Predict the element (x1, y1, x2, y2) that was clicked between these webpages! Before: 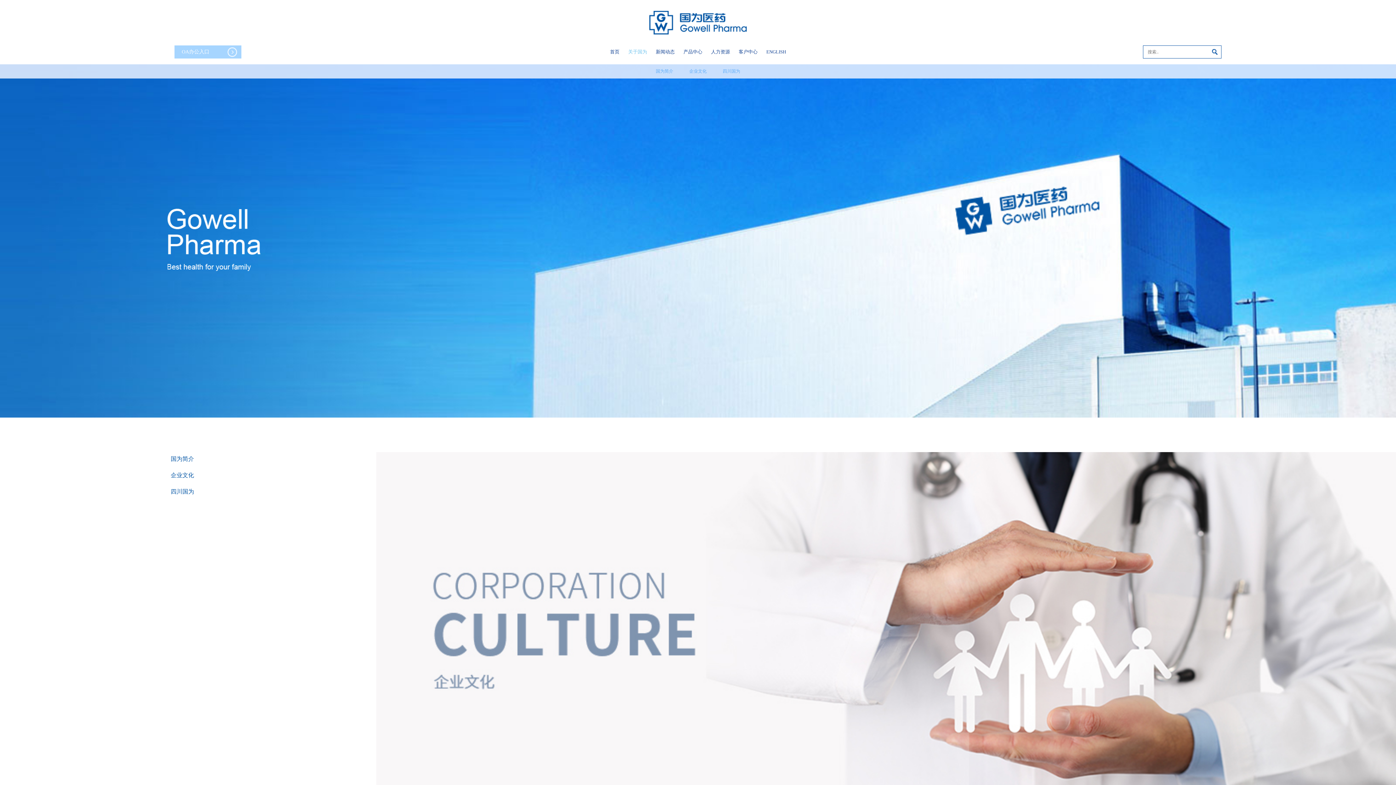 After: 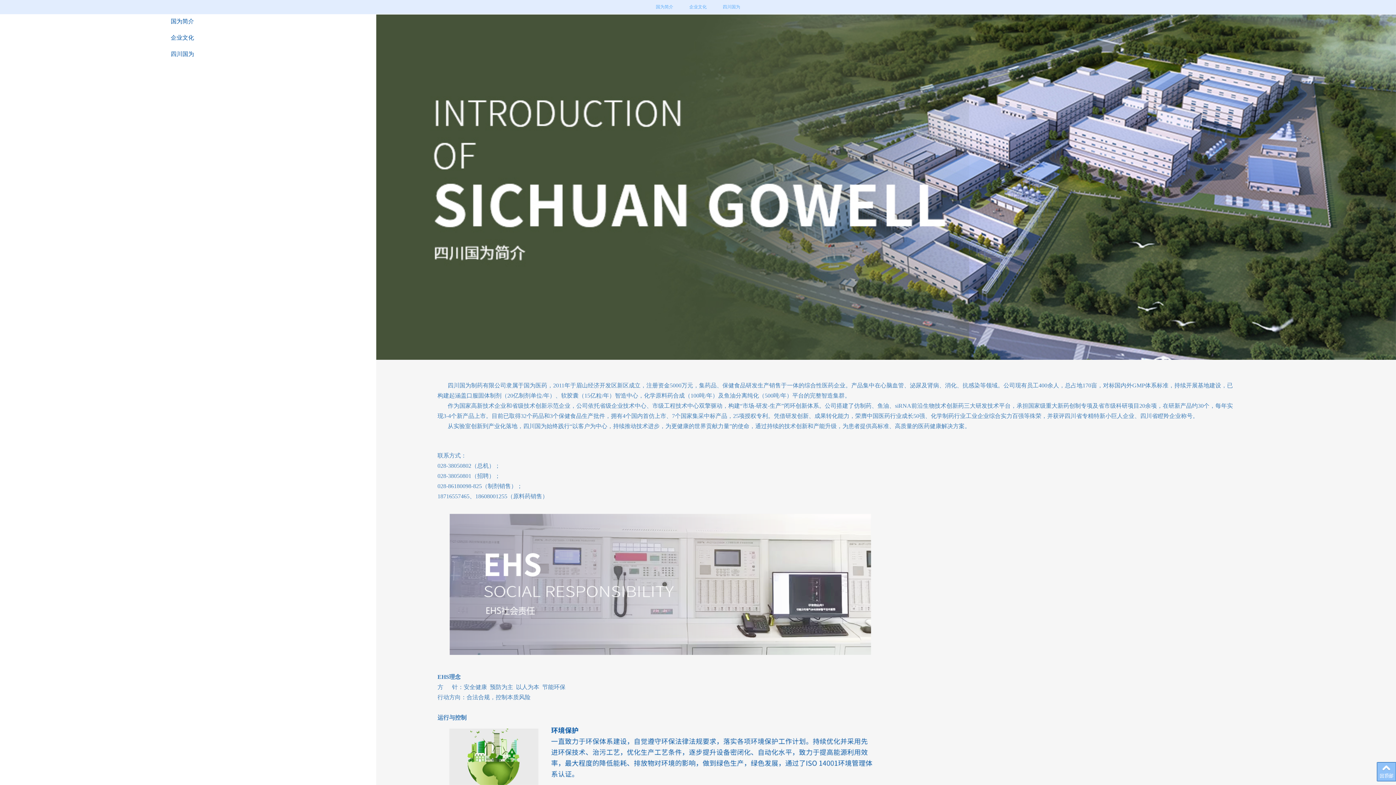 Action: bbox: (167, 485, 228, 498) label: 四川国为